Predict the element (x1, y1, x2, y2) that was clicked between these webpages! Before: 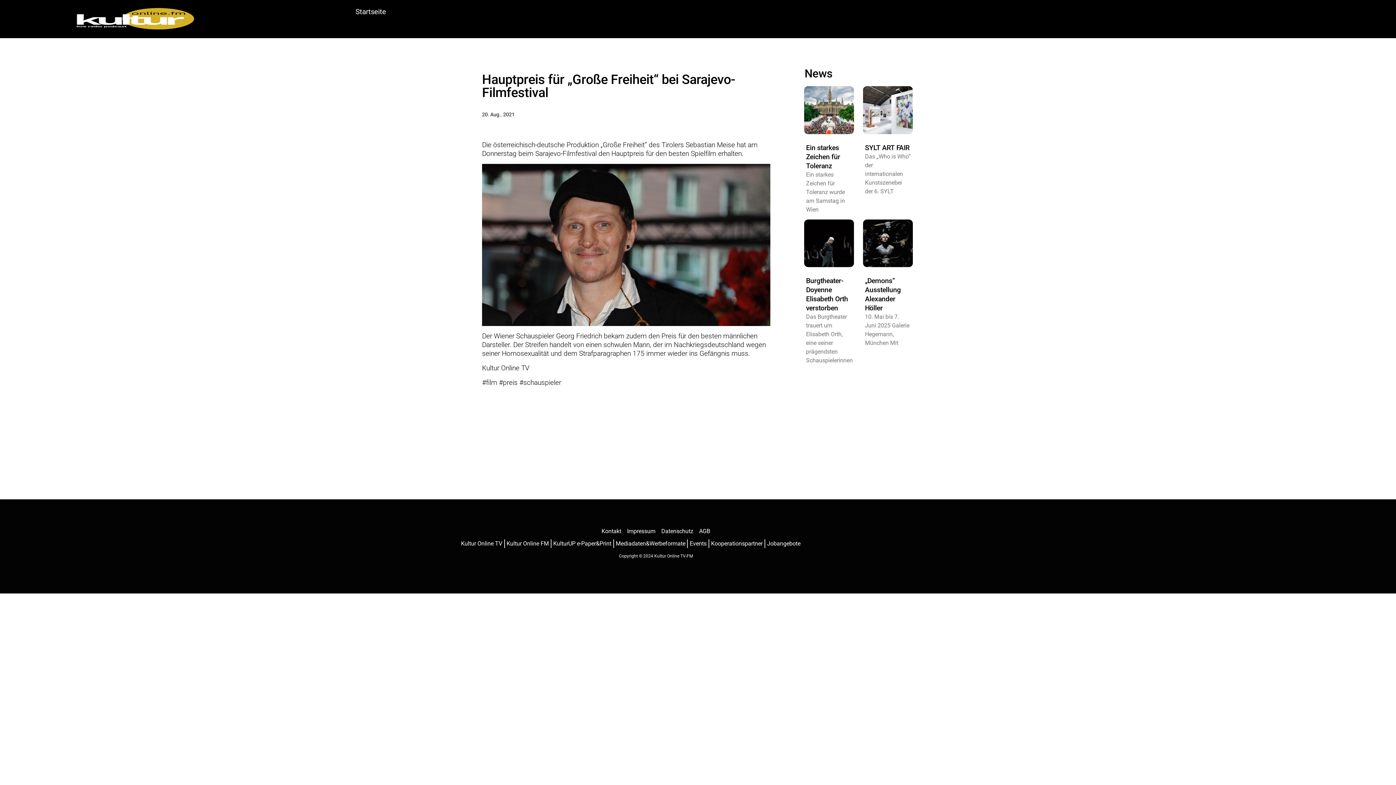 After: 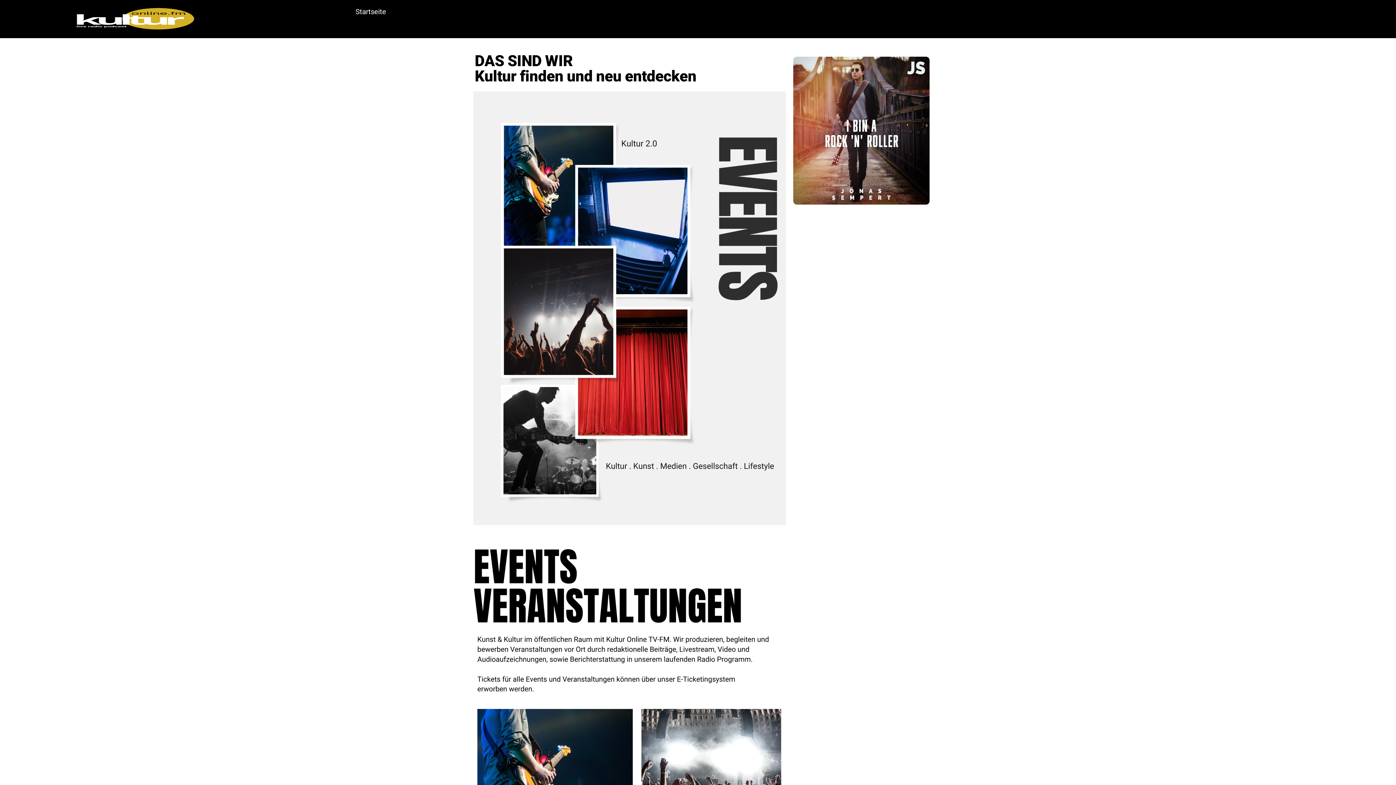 Action: bbox: (689, 539, 706, 548) label: Events